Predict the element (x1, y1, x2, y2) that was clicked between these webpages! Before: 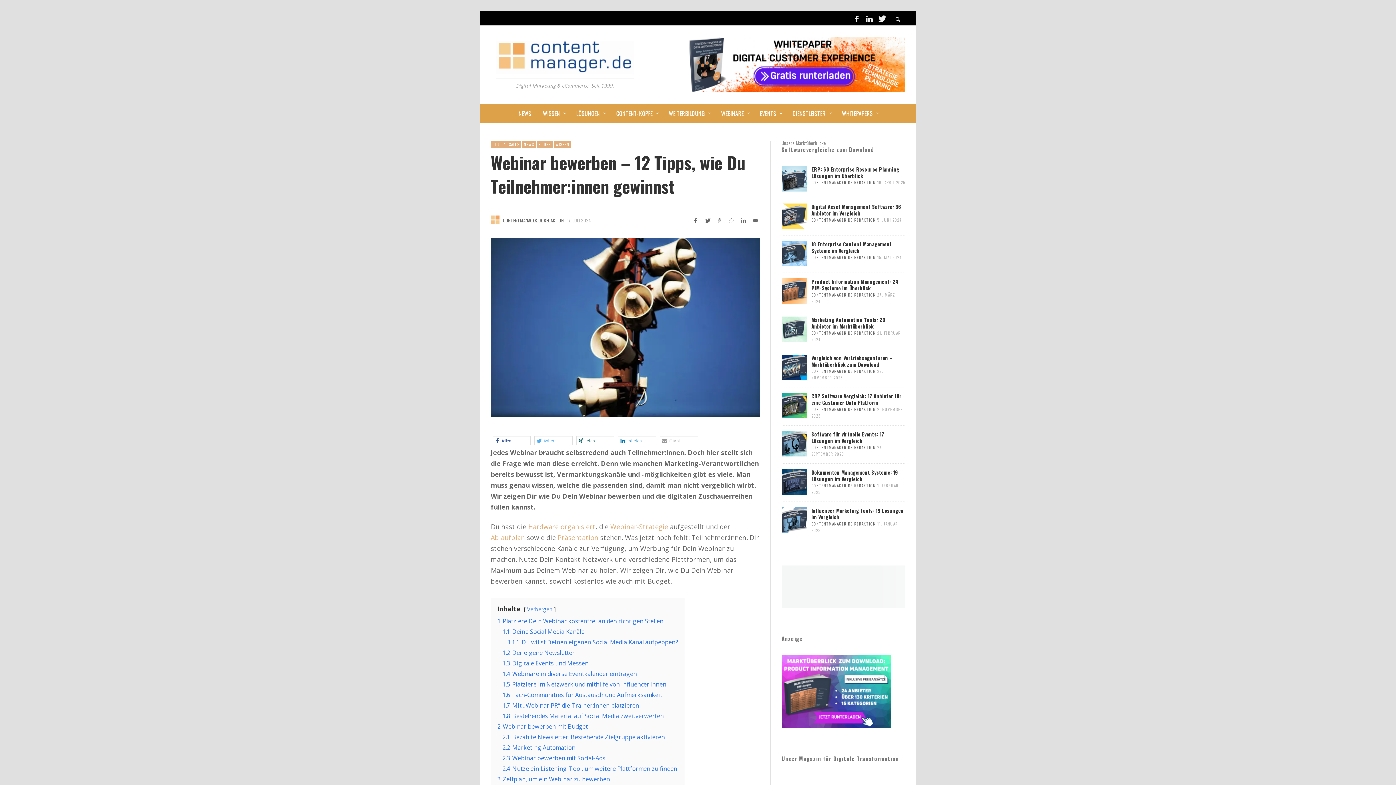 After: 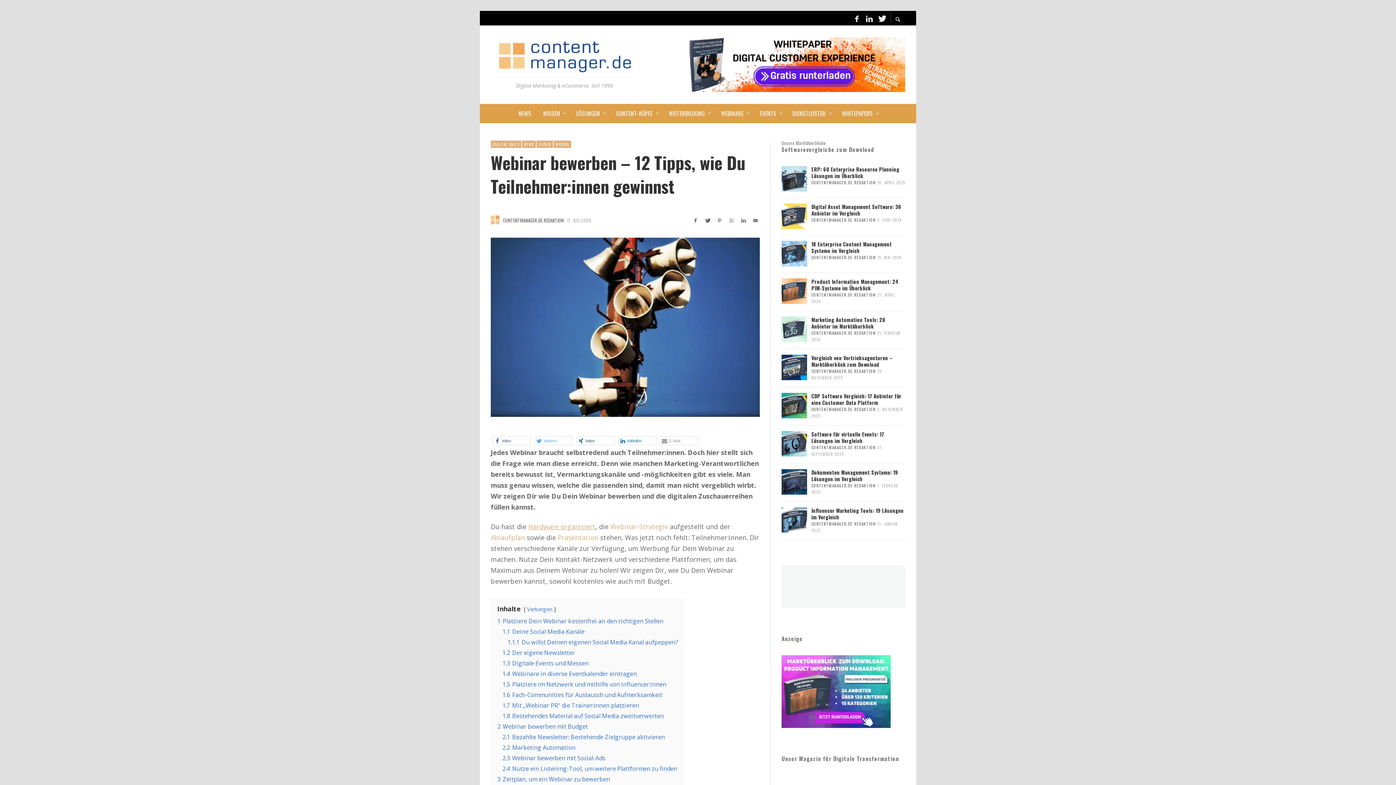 Action: label: Hardware organisiert bbox: (528, 522, 595, 531)